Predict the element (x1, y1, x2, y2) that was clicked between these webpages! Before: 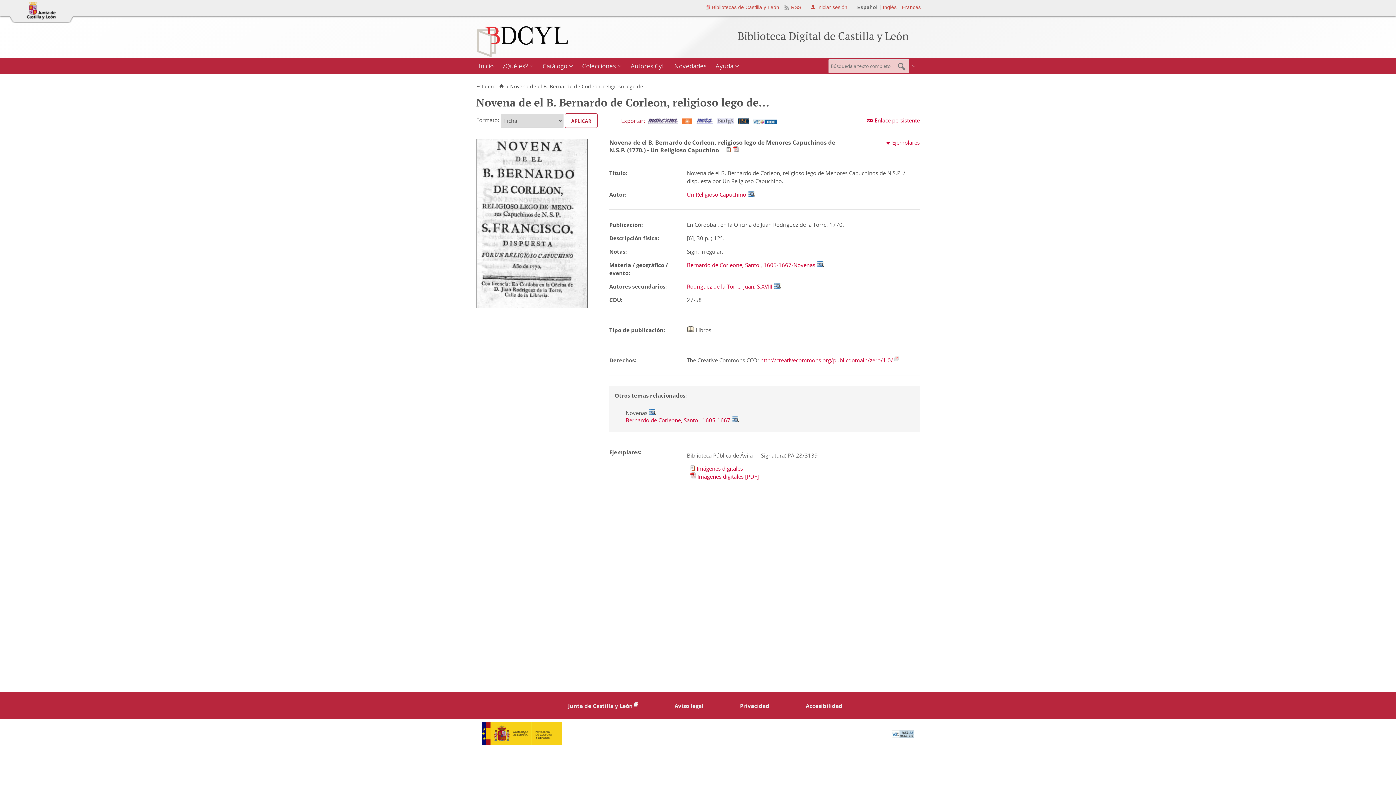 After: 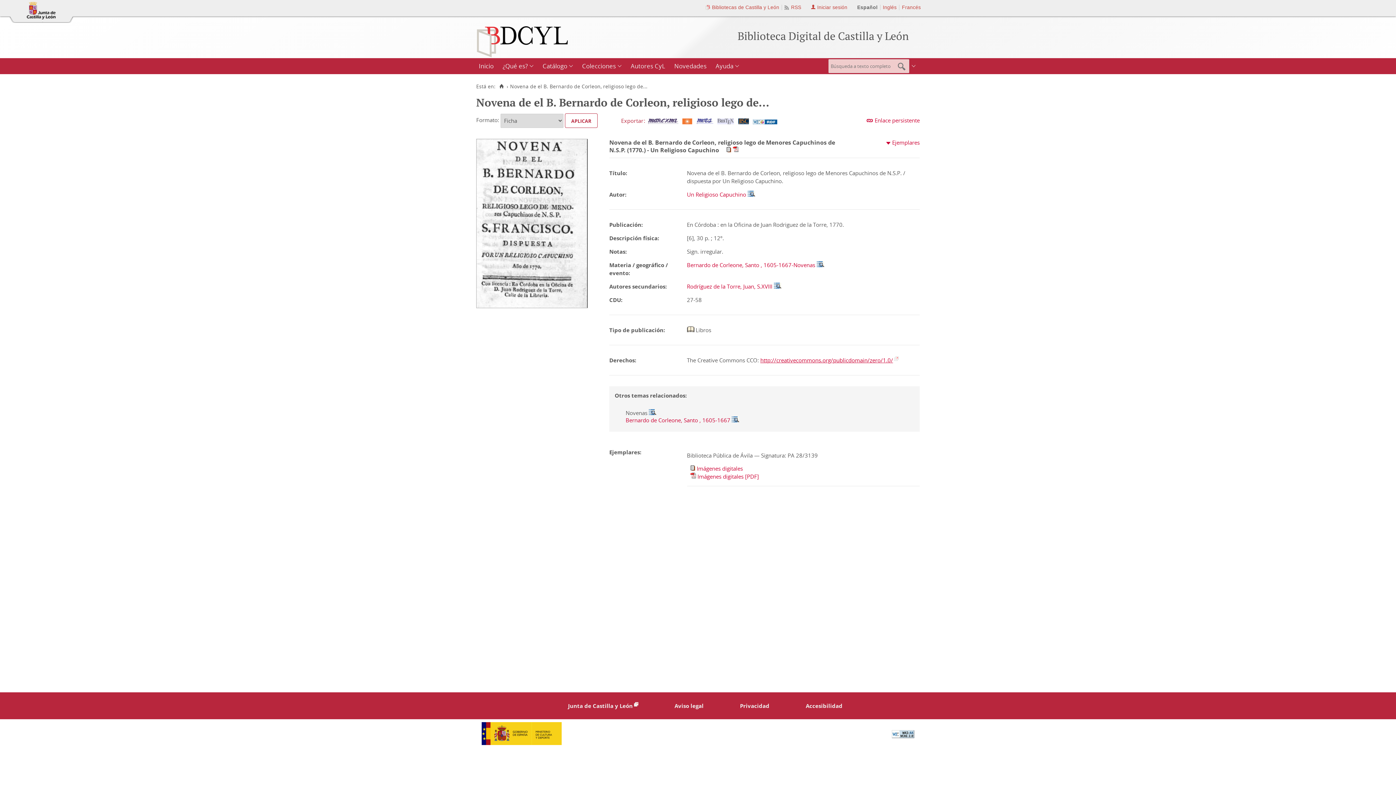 Action: bbox: (760, 356, 898, 364) label: http://creativecommons.org/publicdomain/zero/1.0/